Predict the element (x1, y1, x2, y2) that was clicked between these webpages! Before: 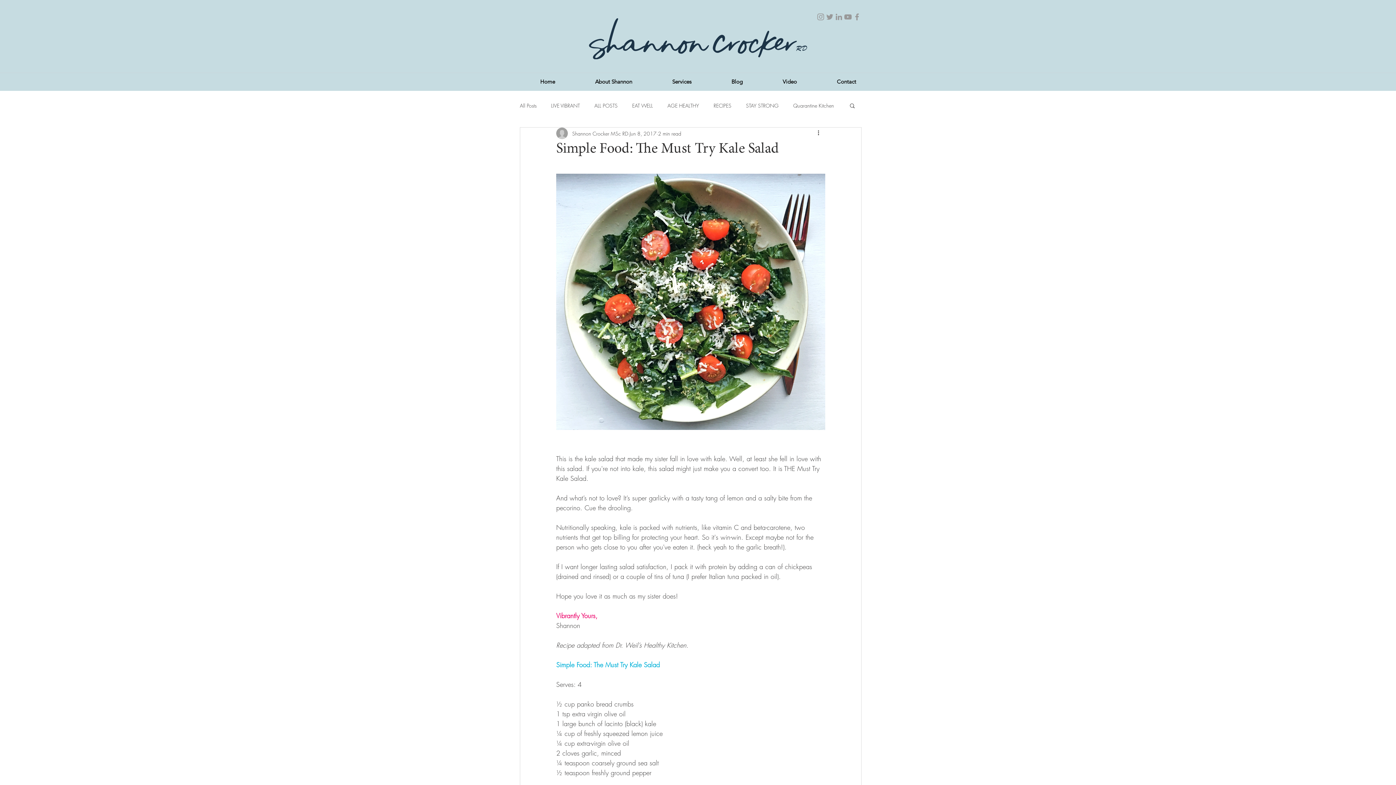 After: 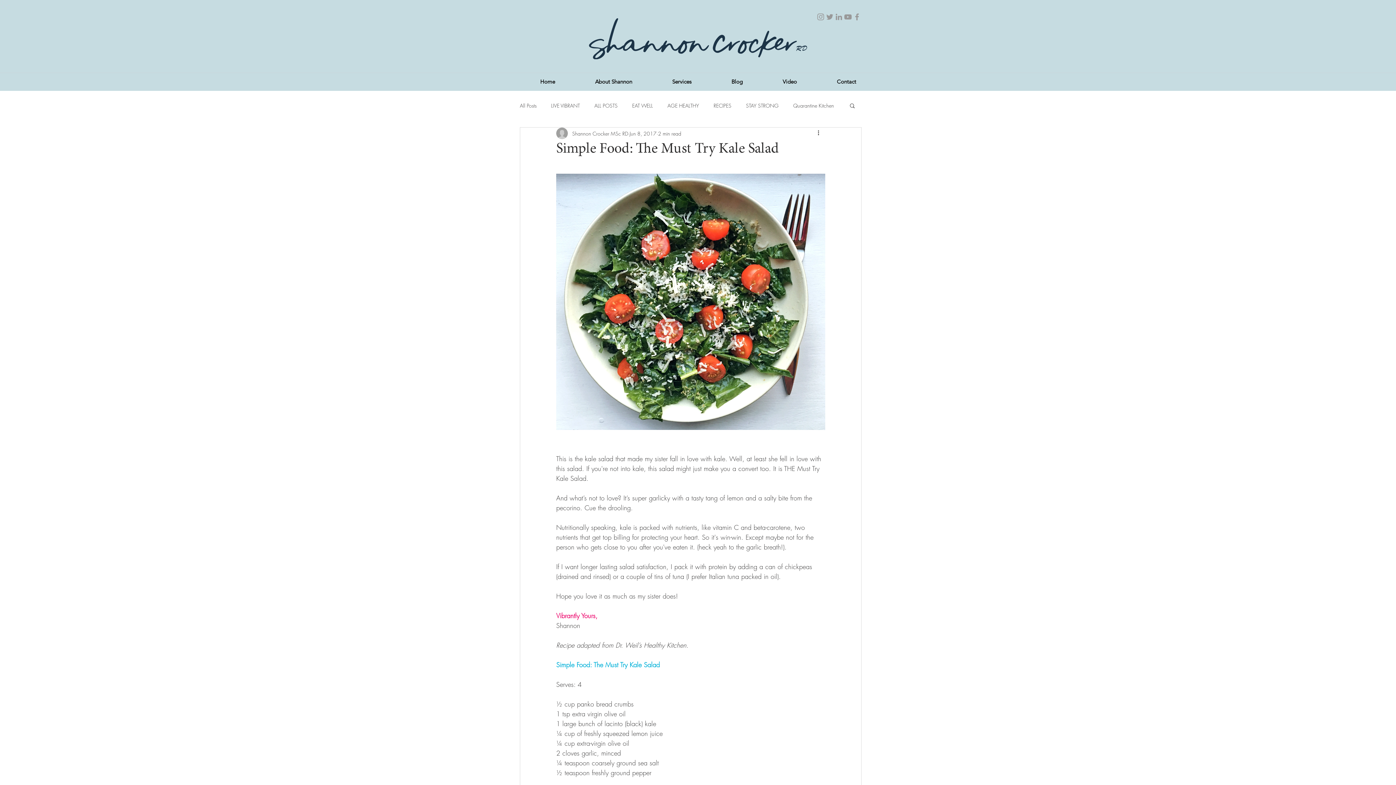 Action: label: Grey Twitter Icon bbox: (825, 12, 834, 21)